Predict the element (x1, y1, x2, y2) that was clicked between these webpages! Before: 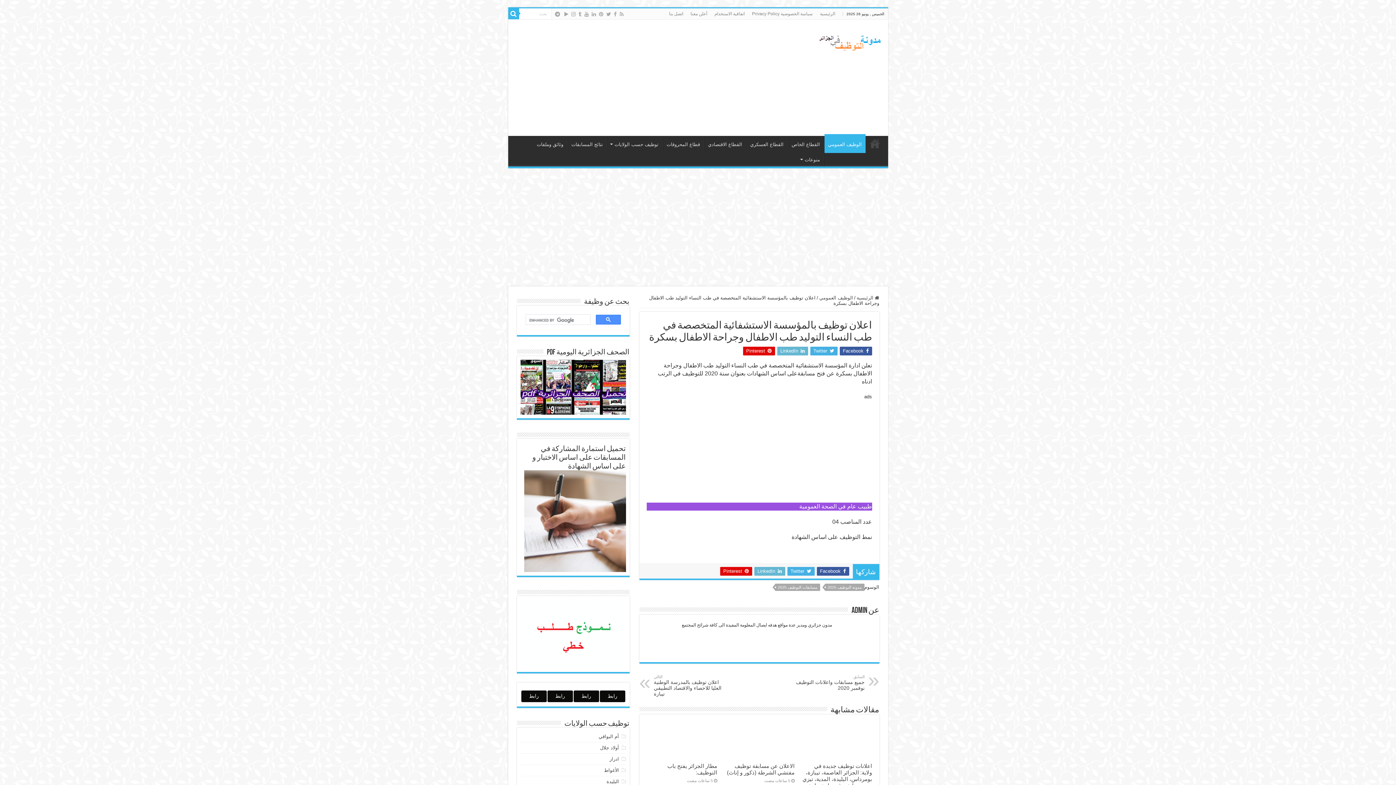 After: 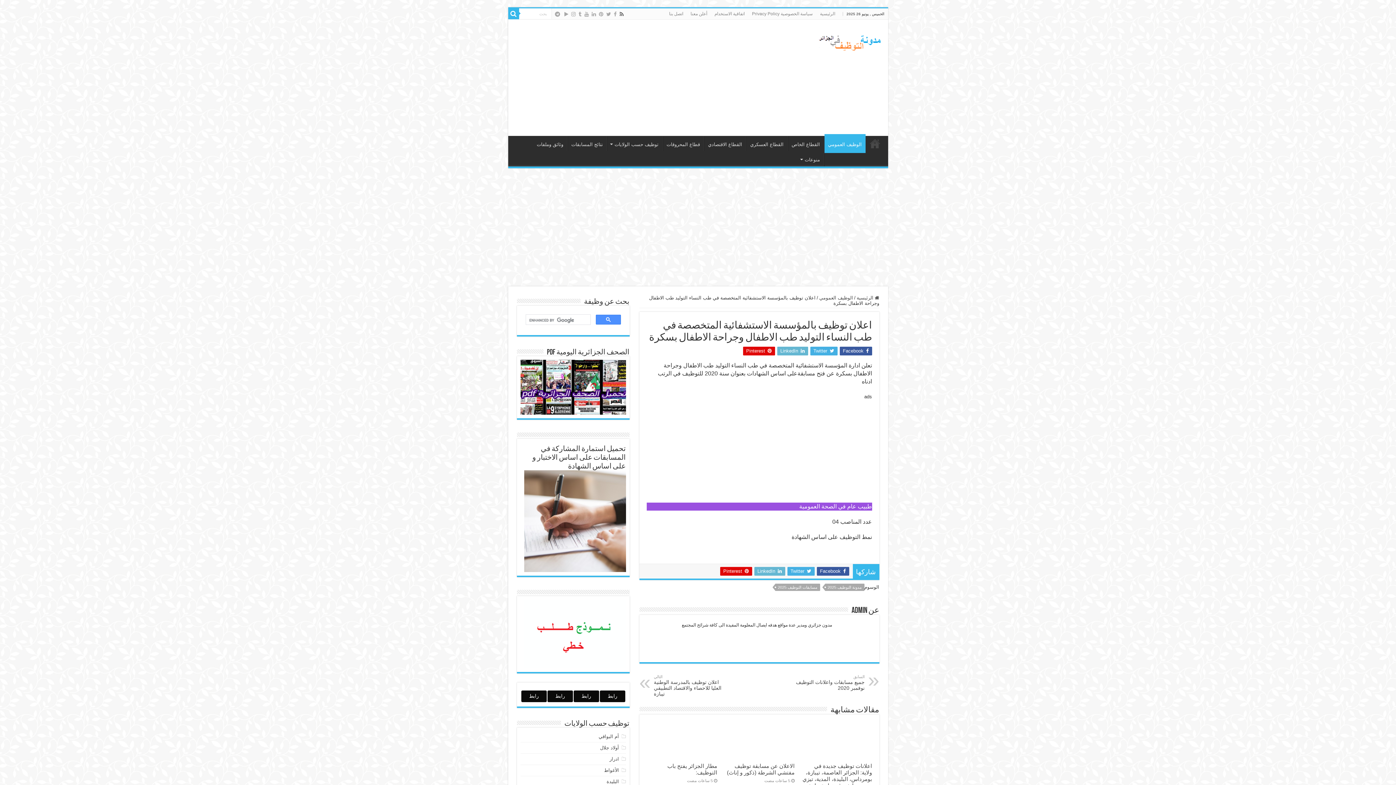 Action: bbox: (619, 9, 624, 18)